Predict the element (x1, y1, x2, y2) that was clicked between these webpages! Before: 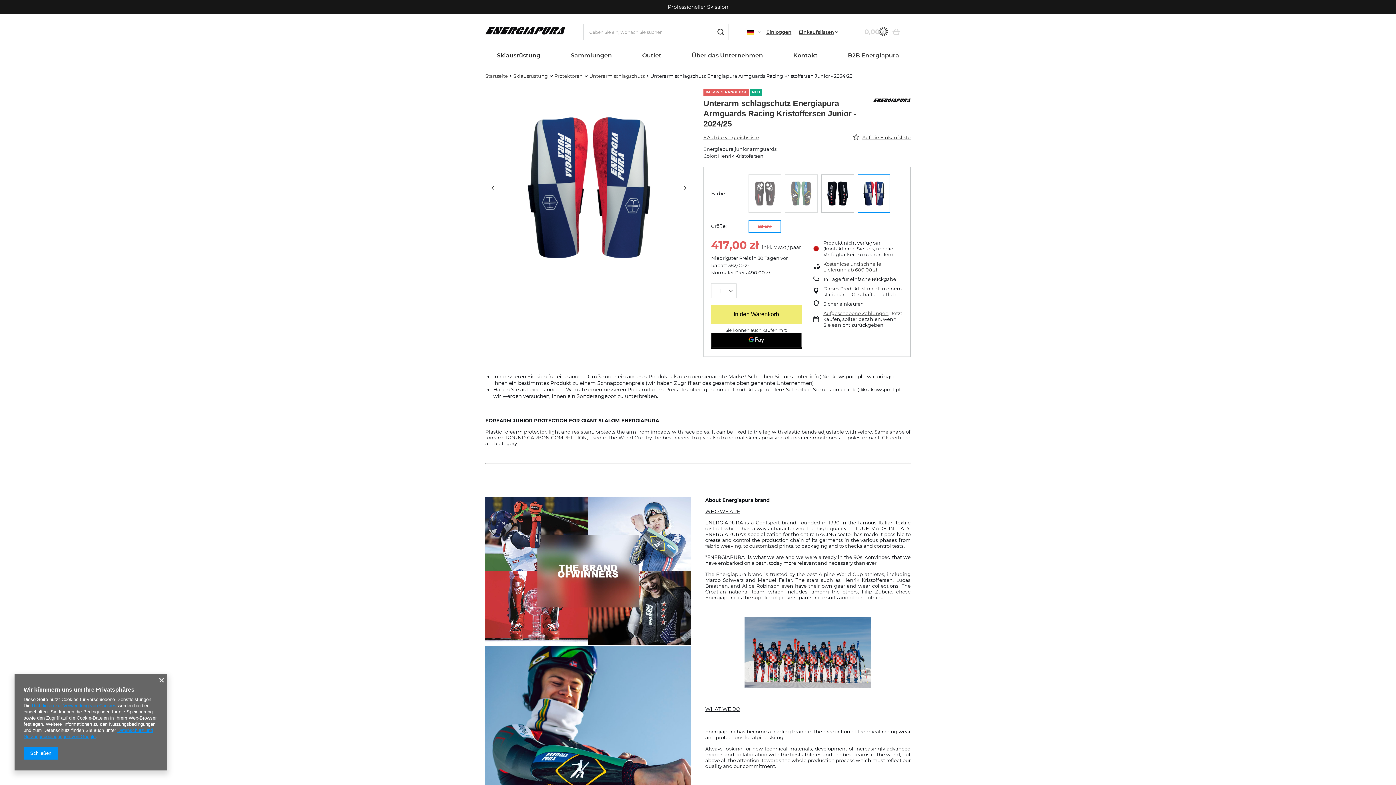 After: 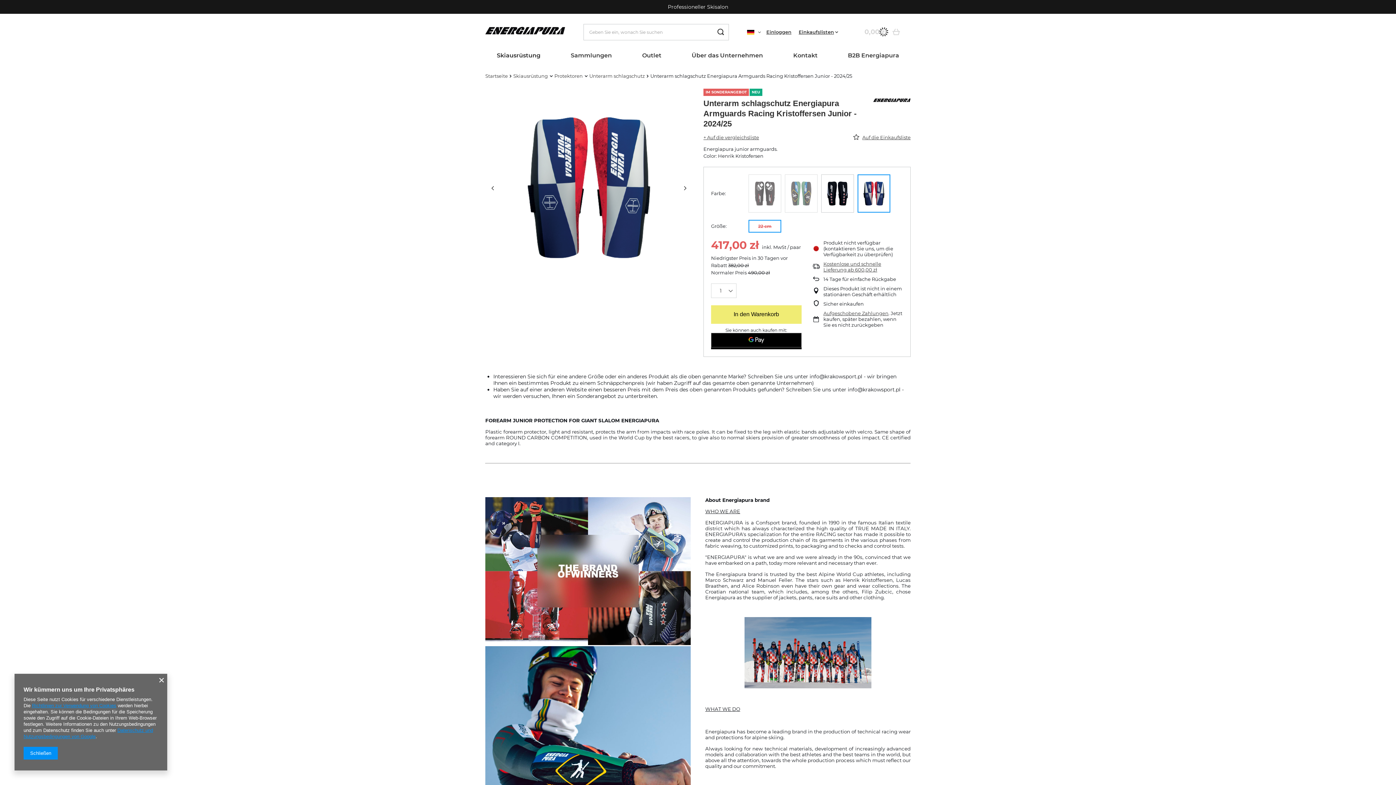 Action: bbox: (857, 174, 890, 212)